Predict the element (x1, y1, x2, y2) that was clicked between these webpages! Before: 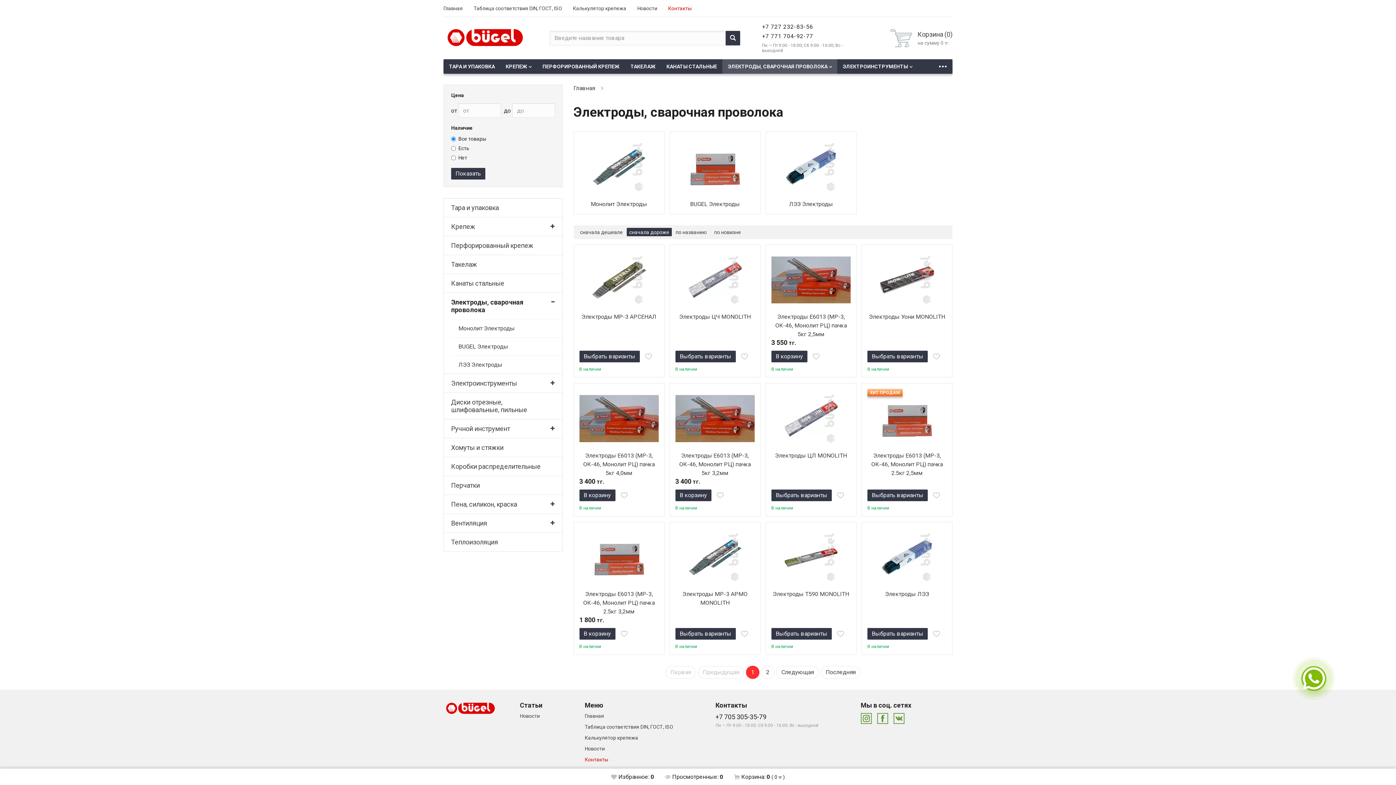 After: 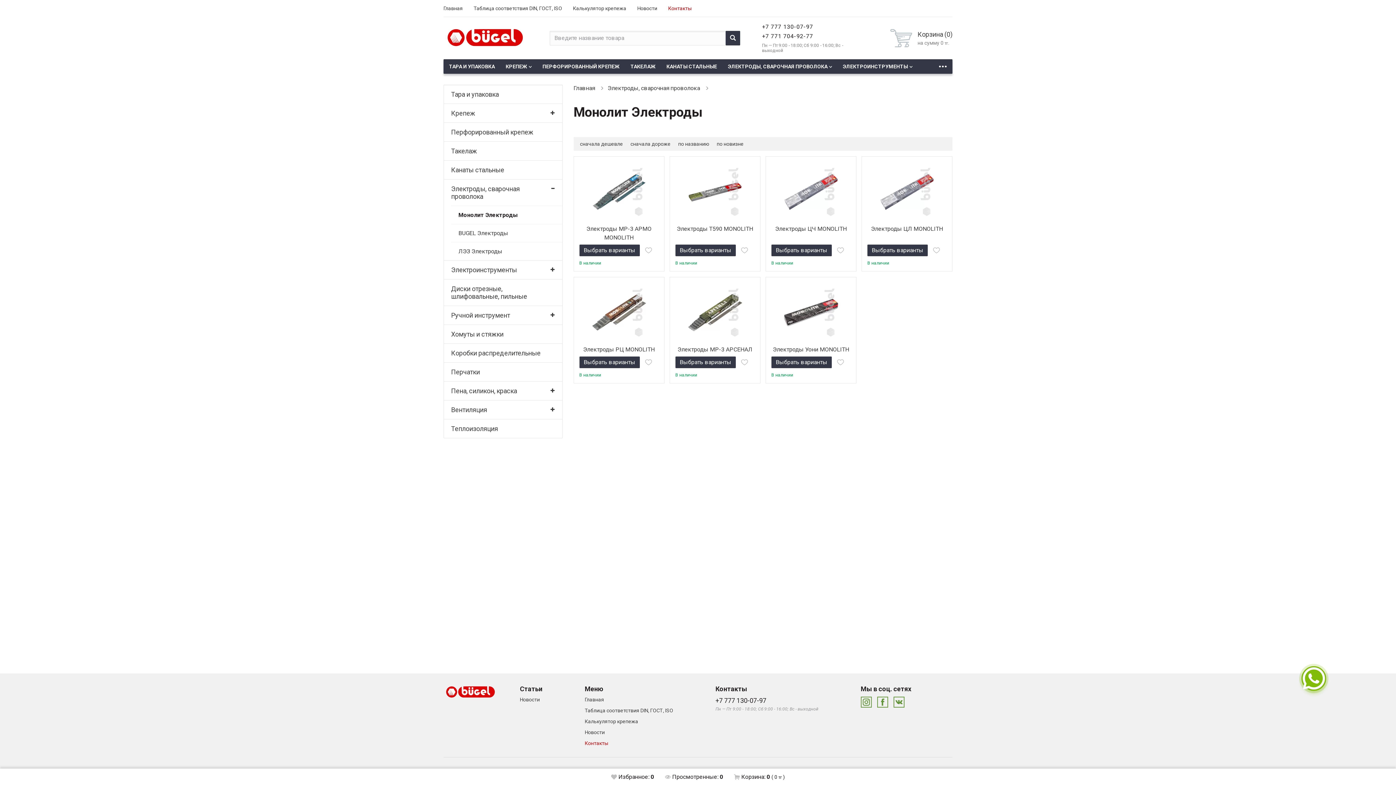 Action: label: Монолит Электроды bbox: (451, 319, 544, 337)